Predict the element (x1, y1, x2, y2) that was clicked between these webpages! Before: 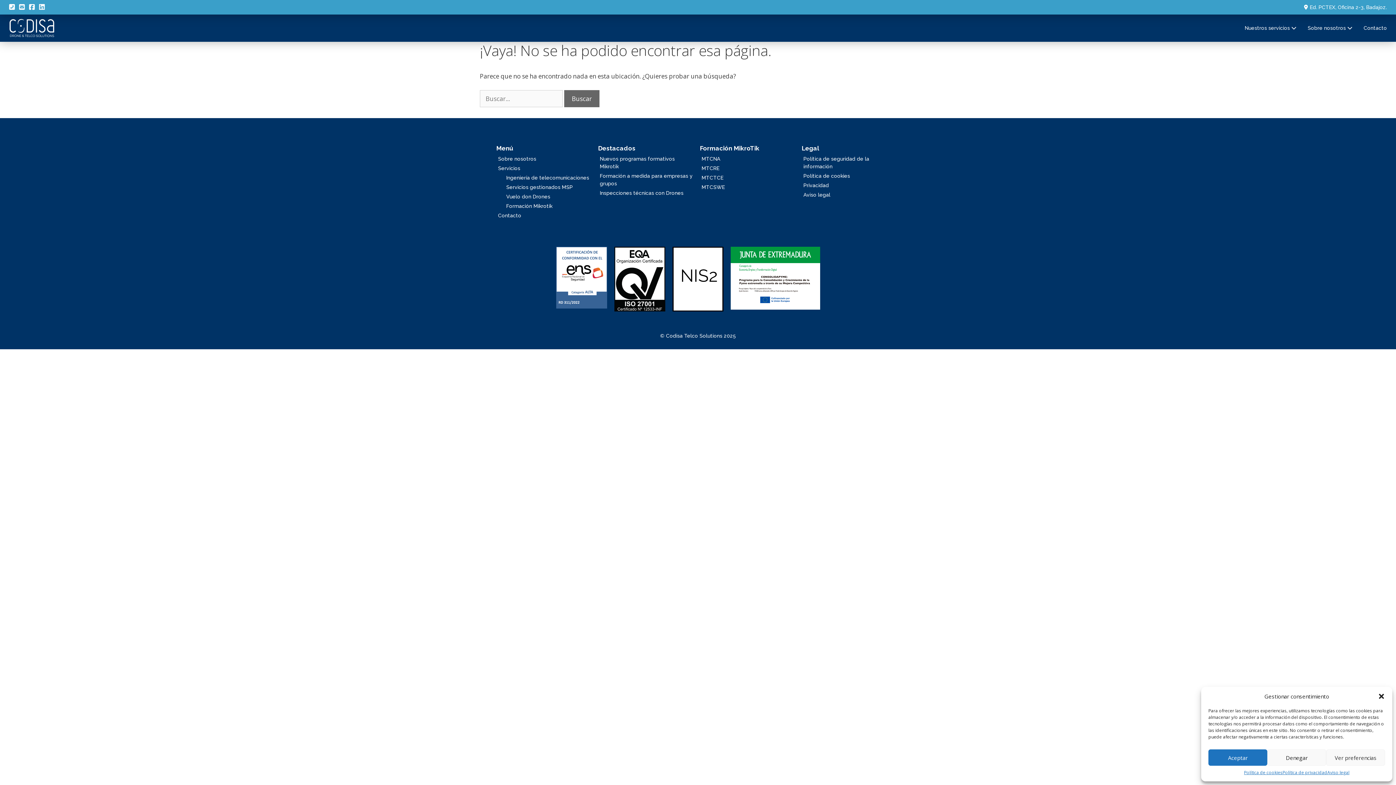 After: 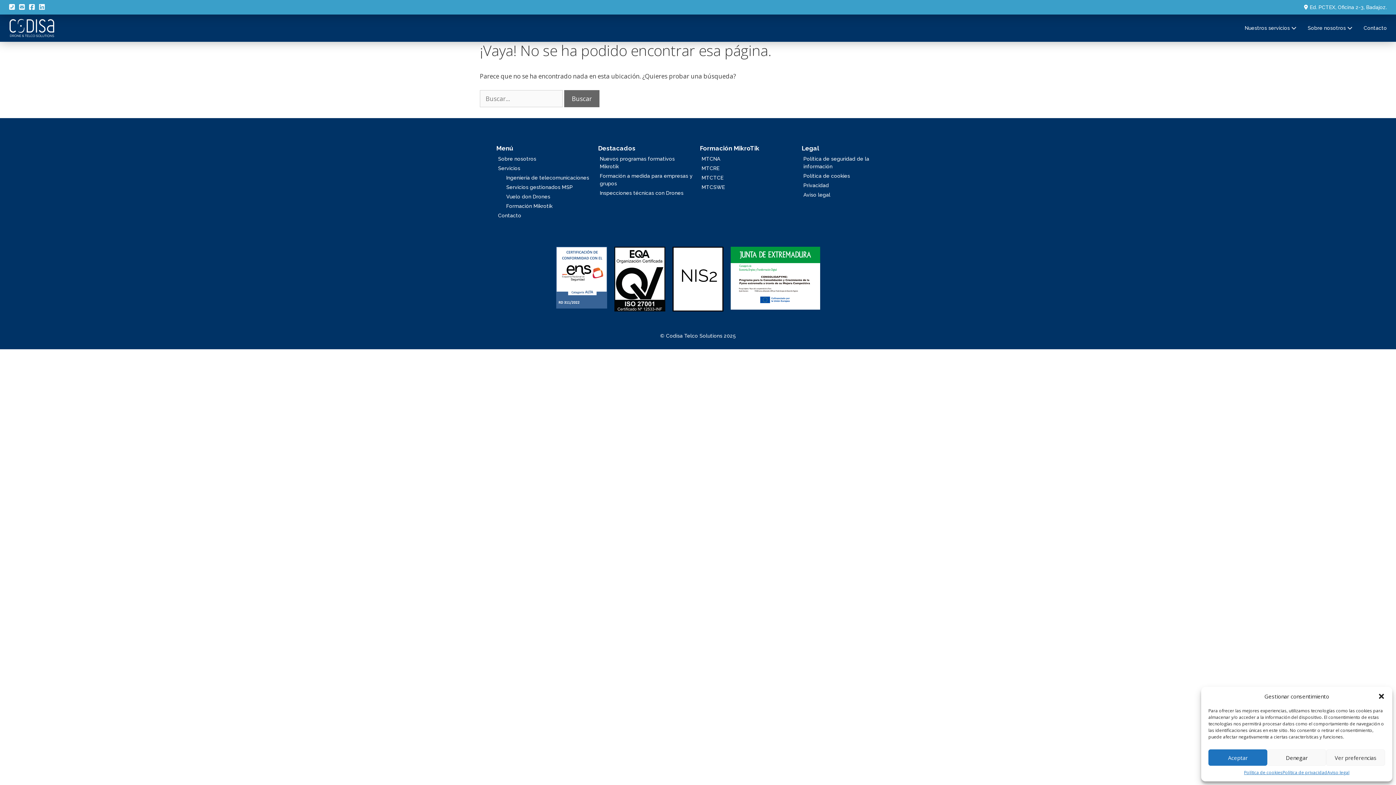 Action: bbox: (9, 4, 19, 10)